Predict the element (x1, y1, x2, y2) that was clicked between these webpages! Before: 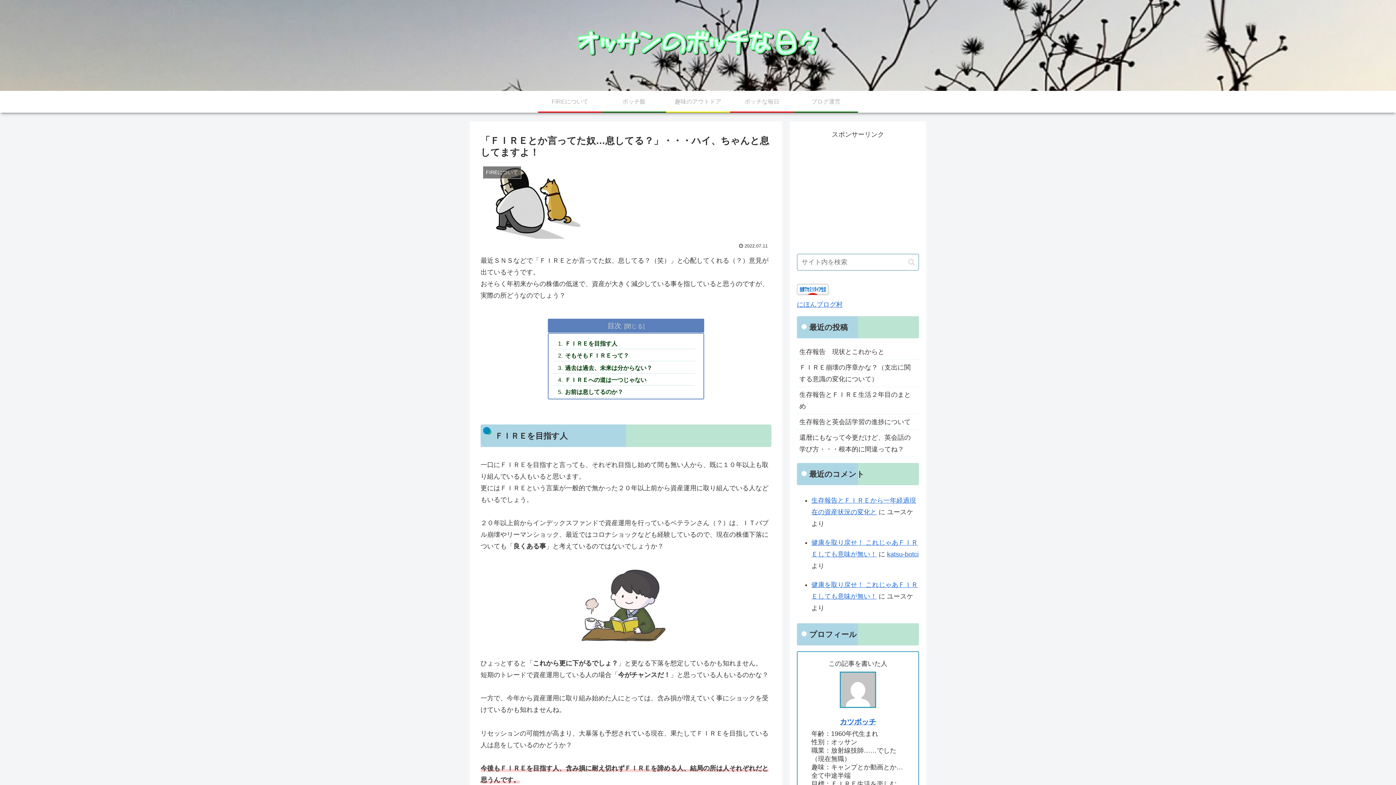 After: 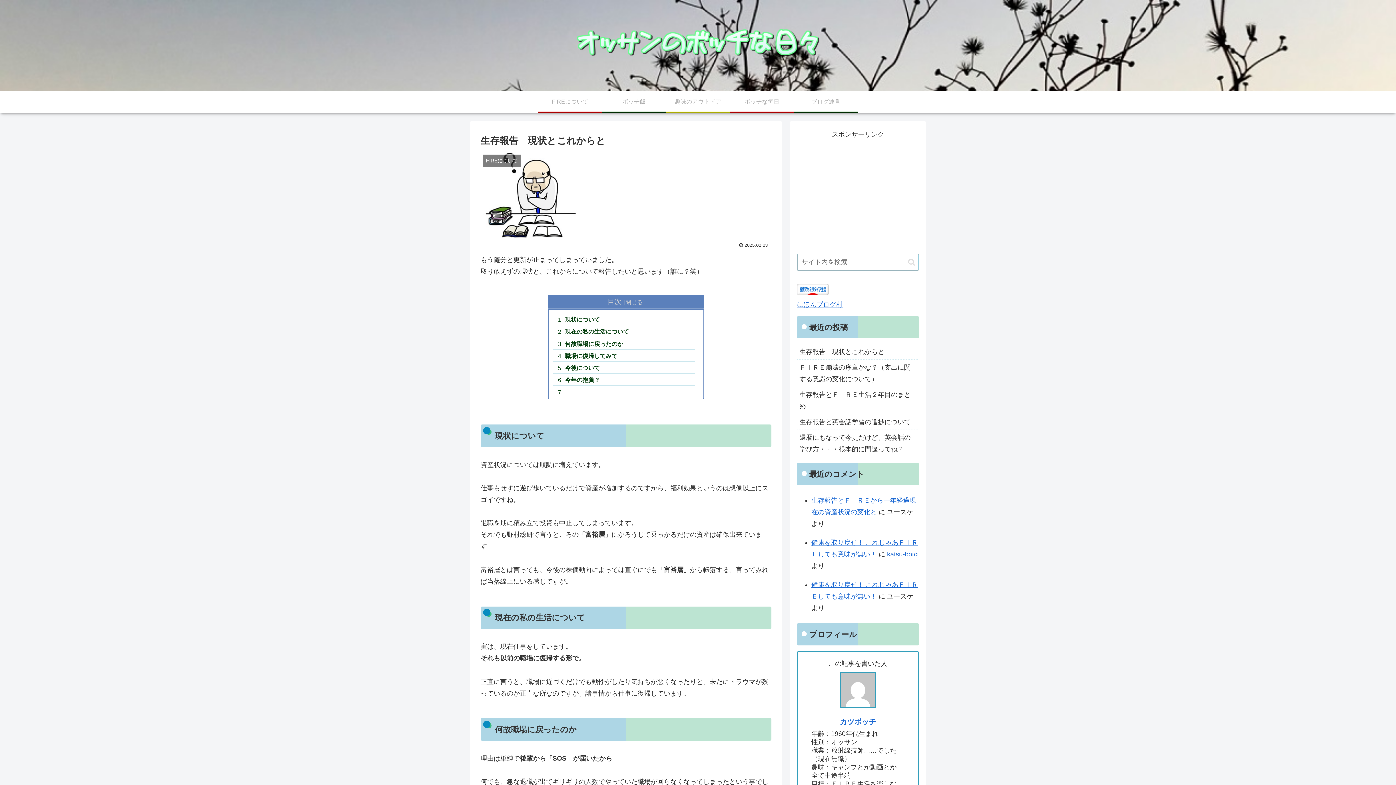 Action: label: 生存報告　現状とこれからと bbox: (797, 344, 919, 360)